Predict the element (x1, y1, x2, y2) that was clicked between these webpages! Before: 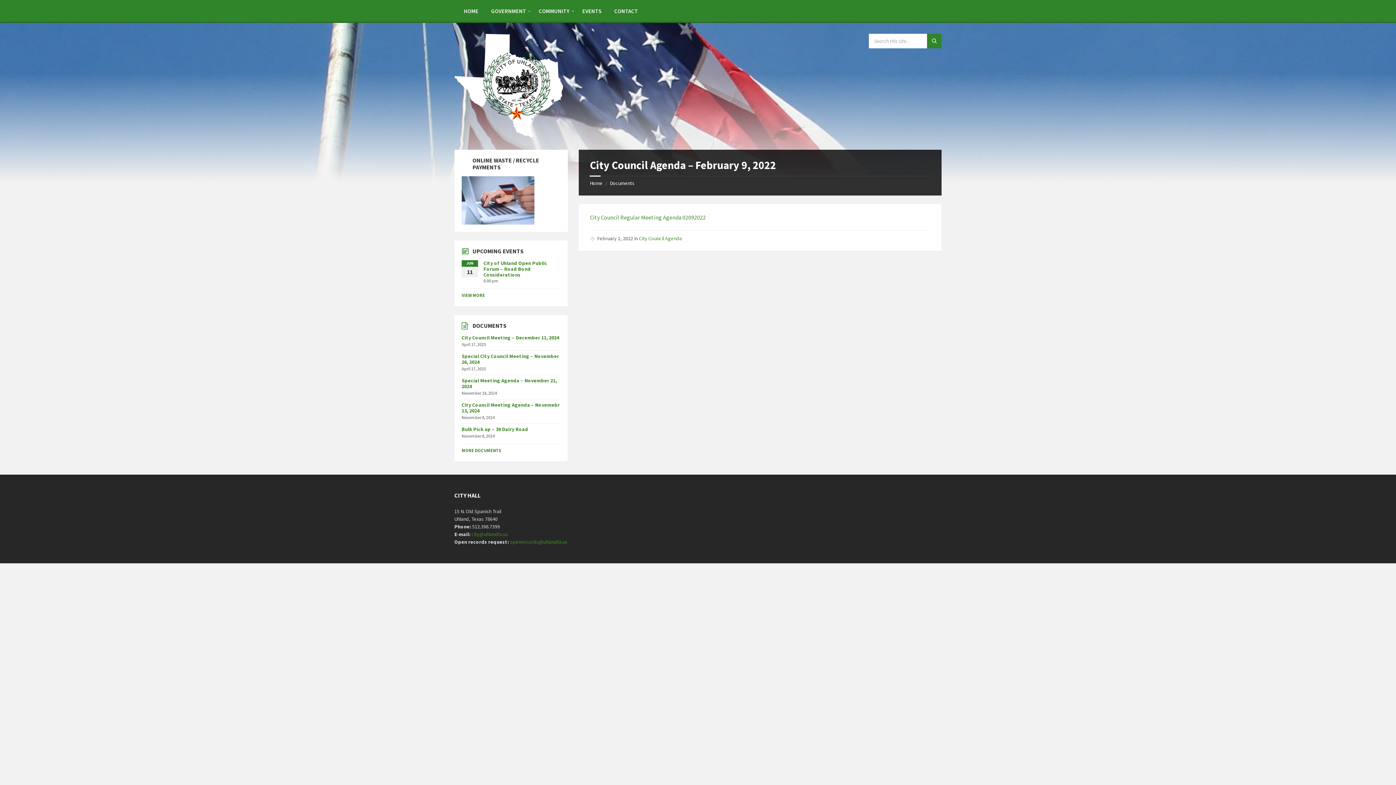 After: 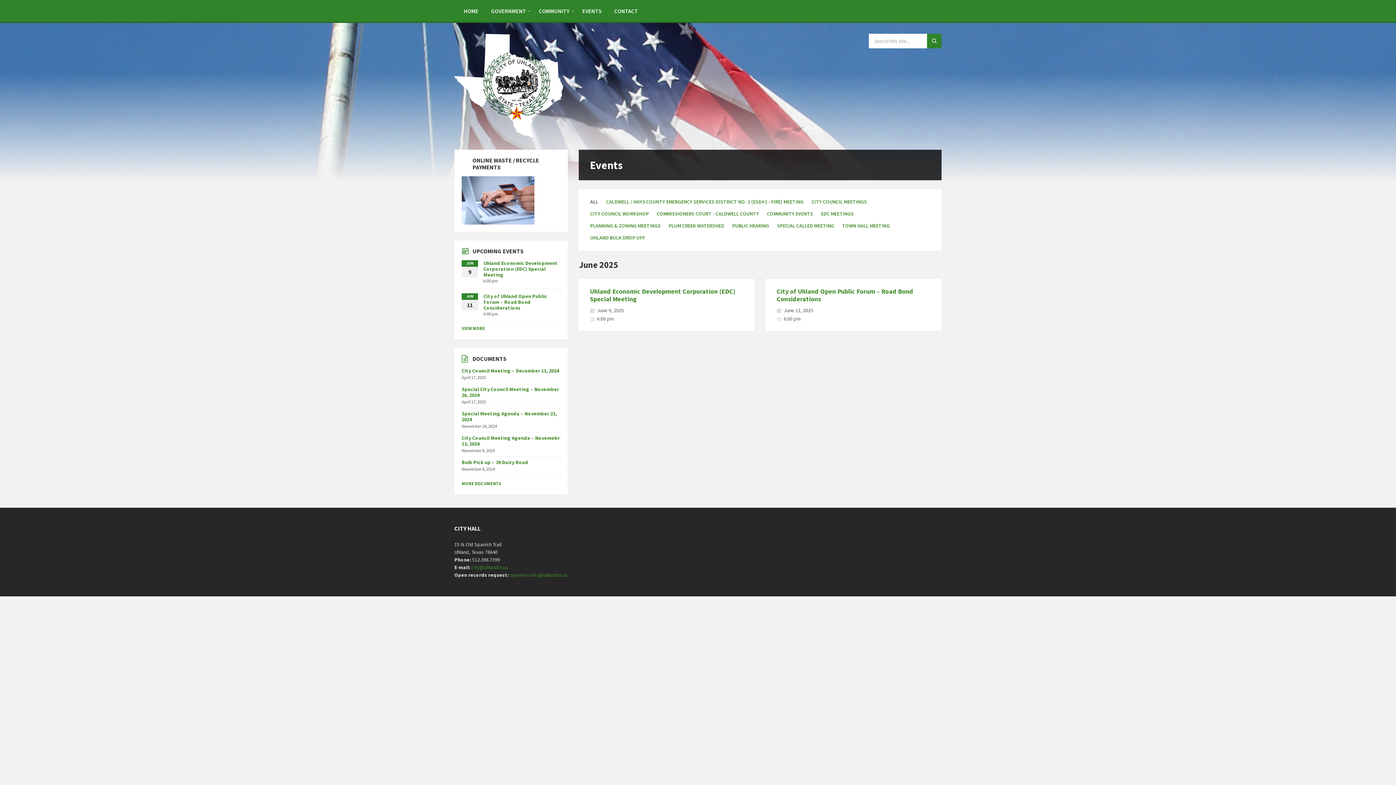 Action: label: EVENTS bbox: (576, 3, 607, 18)